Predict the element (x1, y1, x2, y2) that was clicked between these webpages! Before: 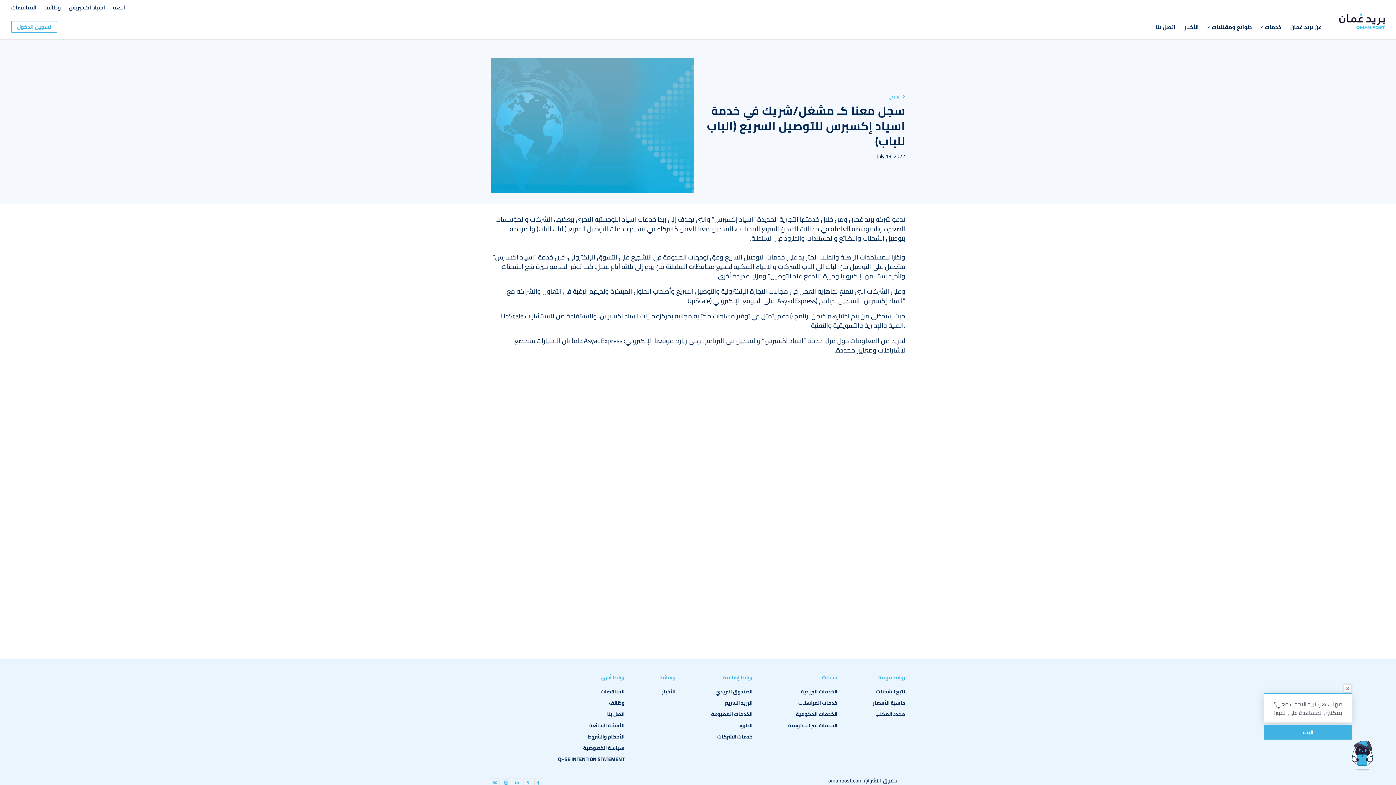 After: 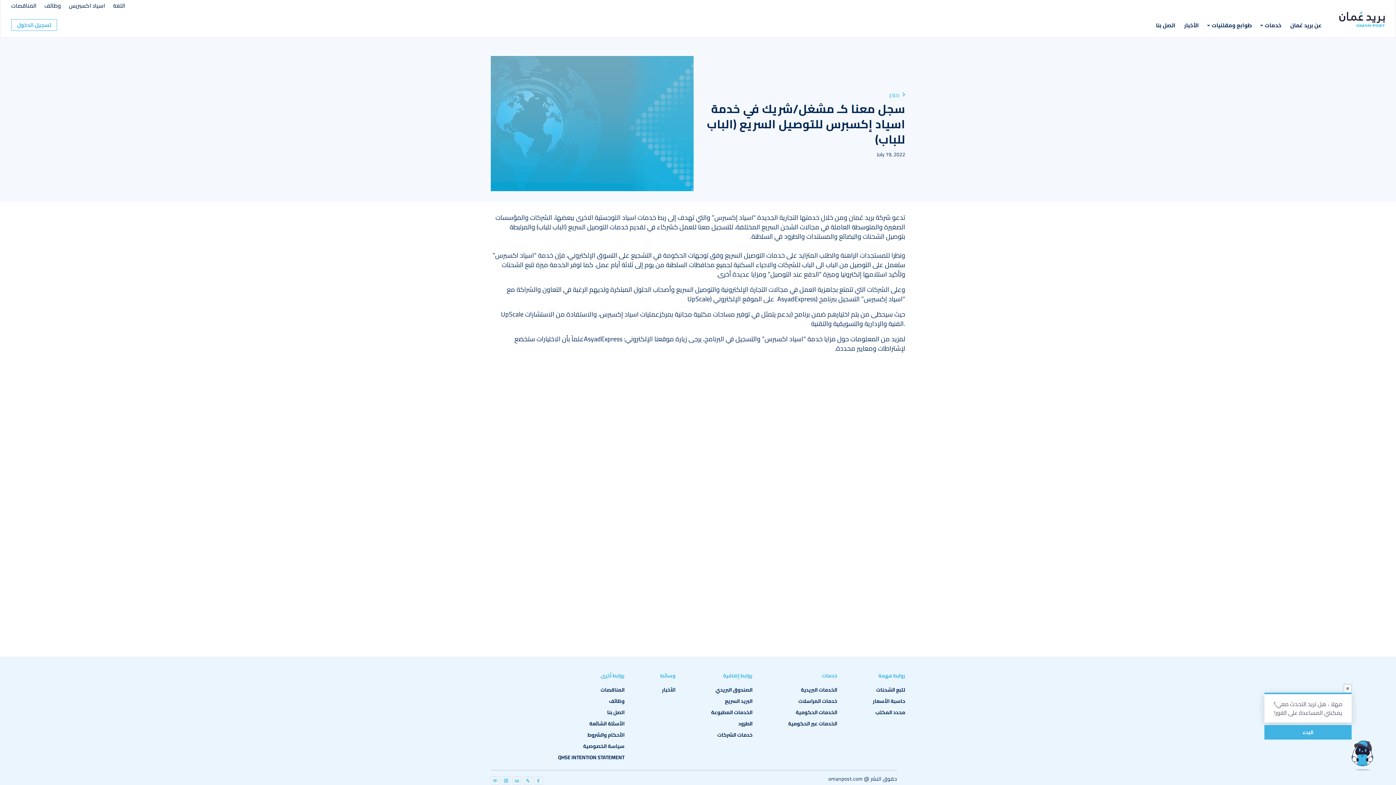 Action: bbox: (512, 778, 521, 787)